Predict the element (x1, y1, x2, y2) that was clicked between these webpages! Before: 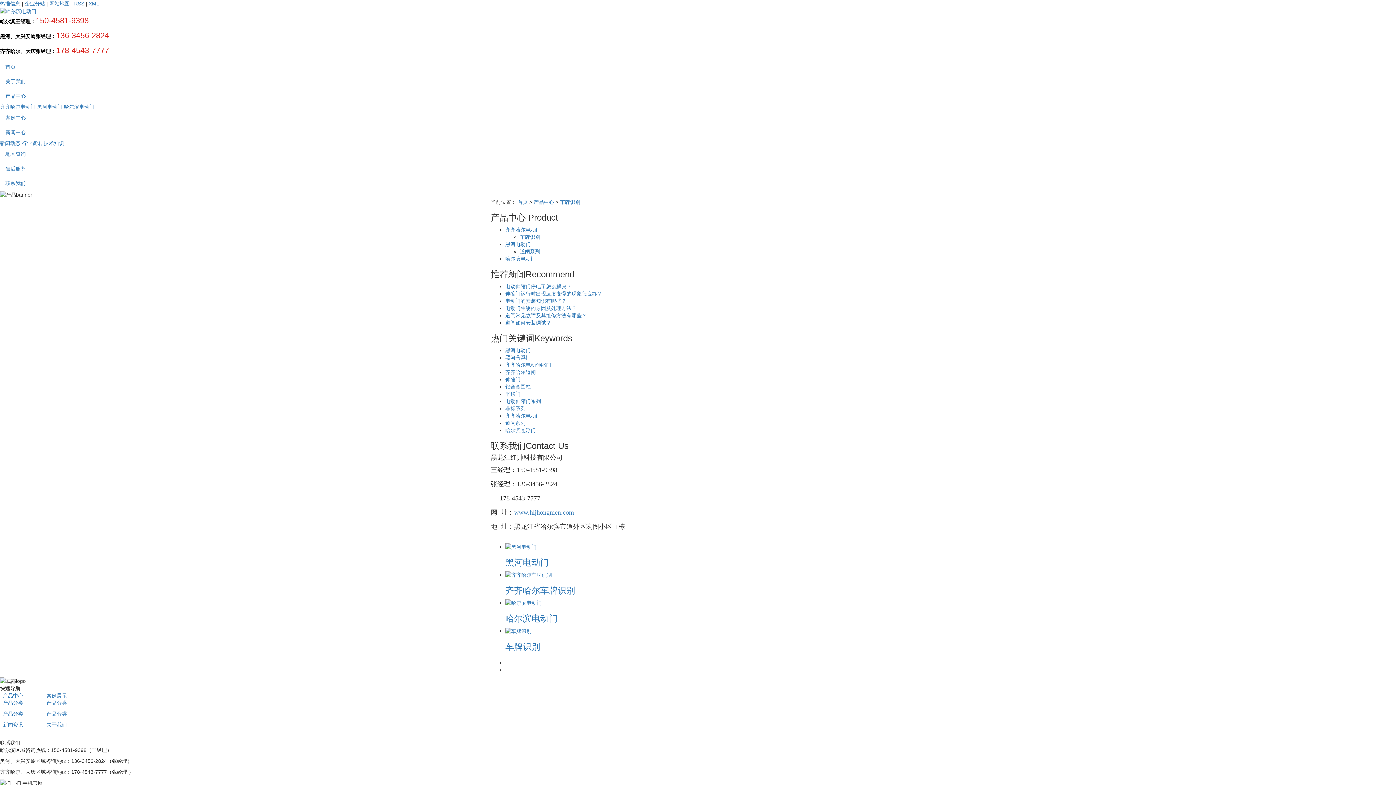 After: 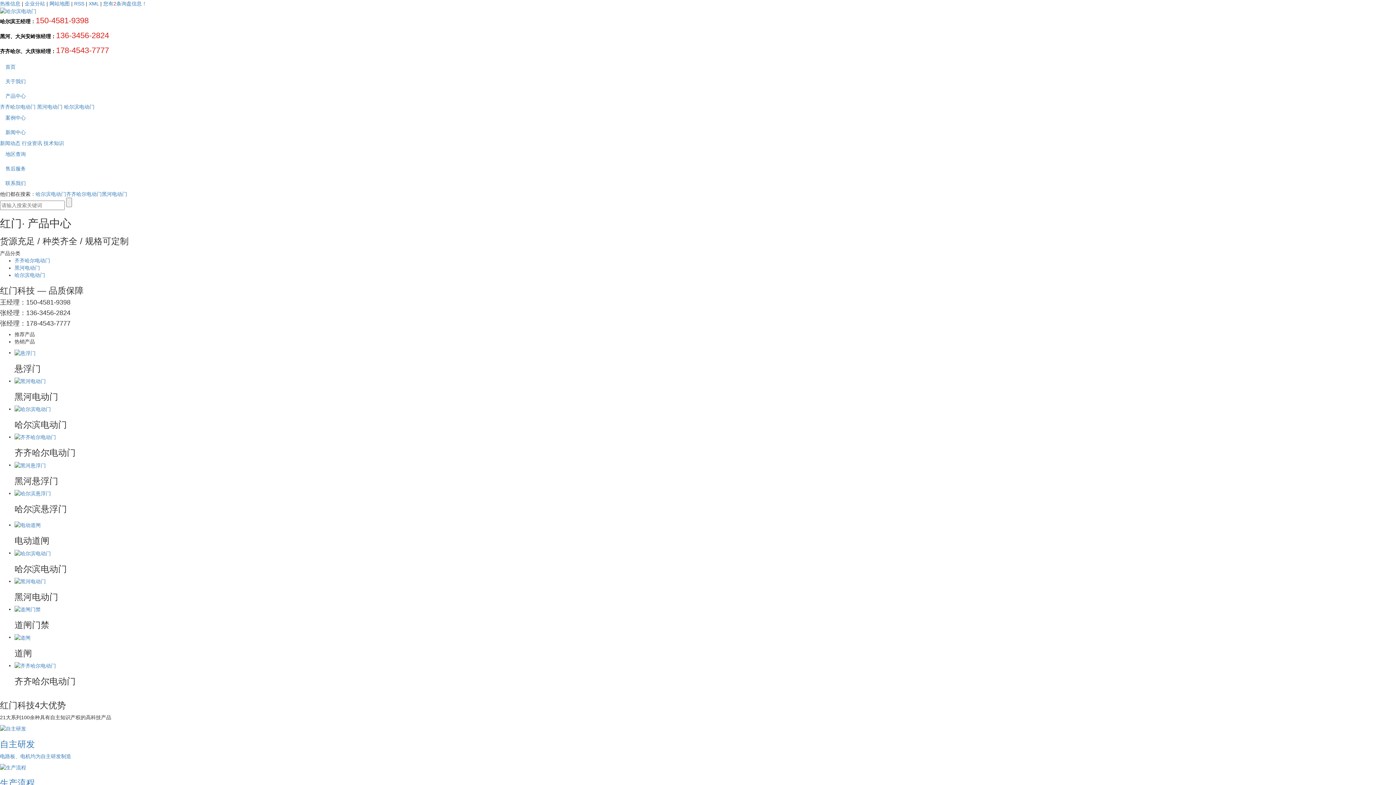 Action: label: 首页 bbox: (517, 199, 528, 204)